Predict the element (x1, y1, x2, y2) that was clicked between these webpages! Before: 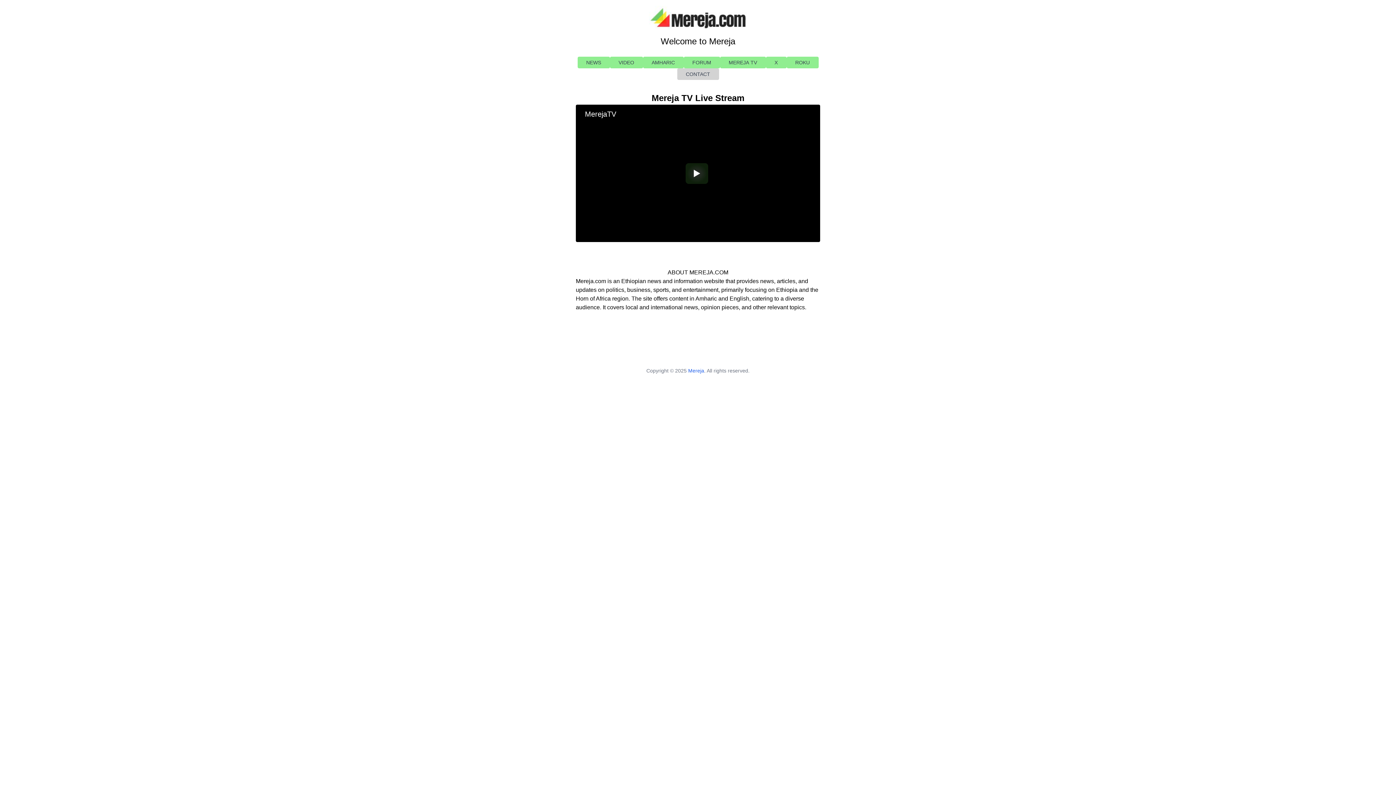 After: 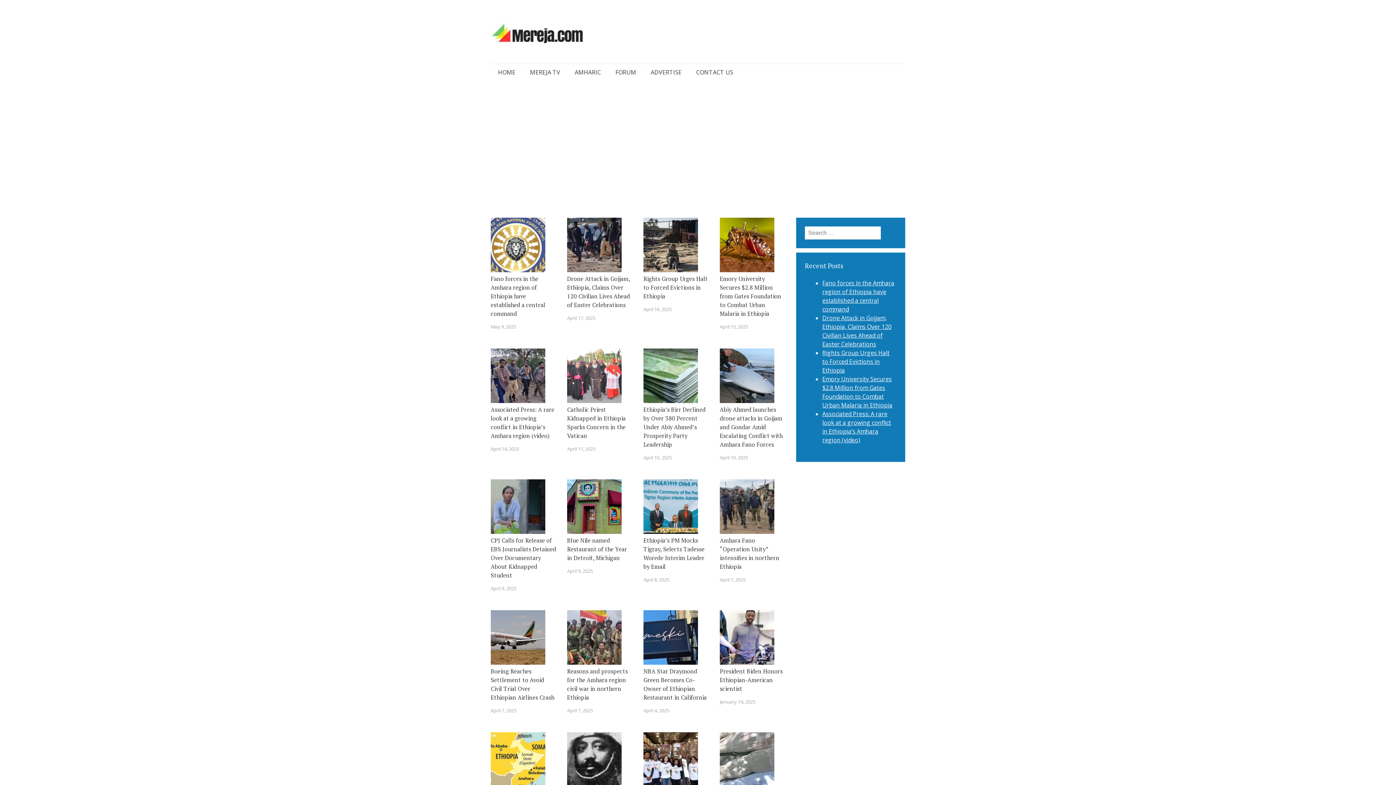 Action: bbox: (577, 56, 610, 68) label: NEWS